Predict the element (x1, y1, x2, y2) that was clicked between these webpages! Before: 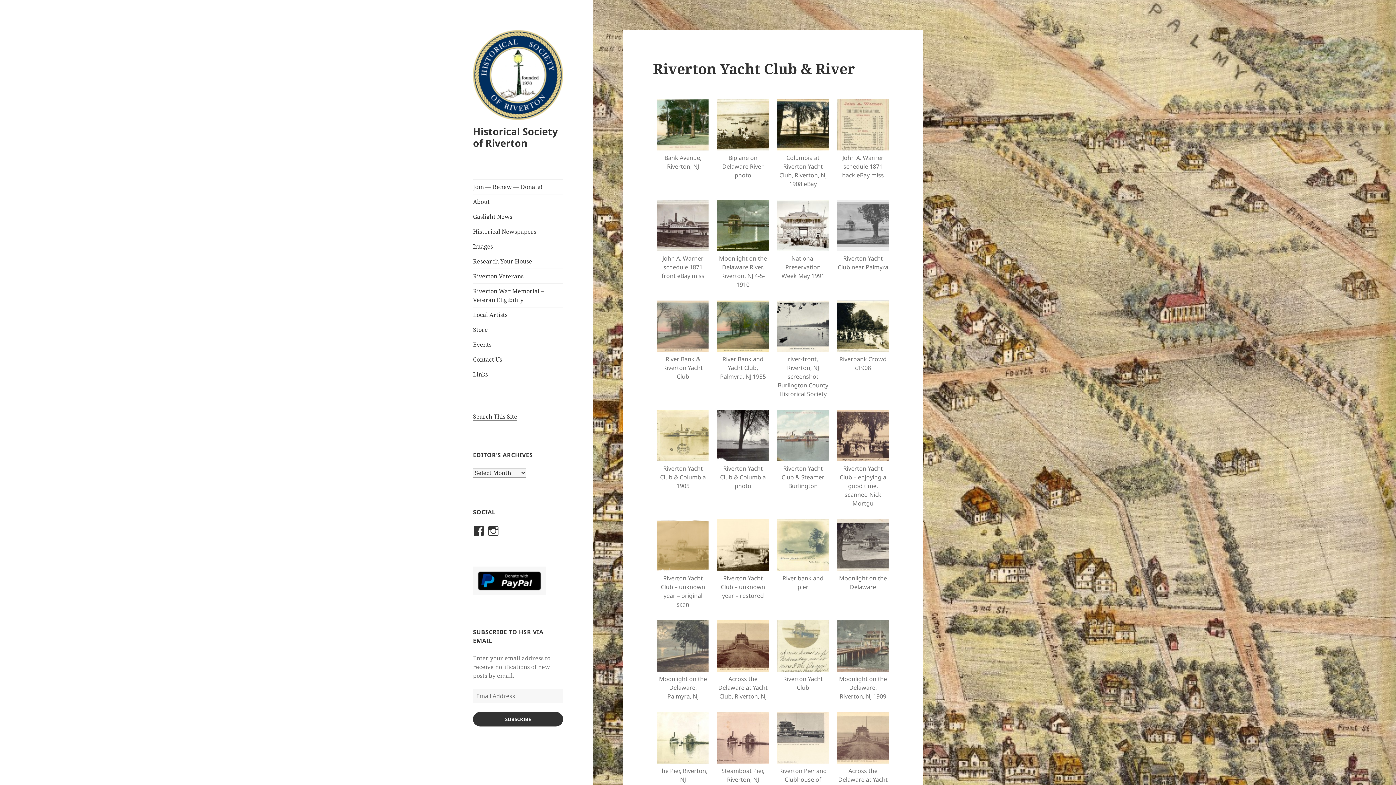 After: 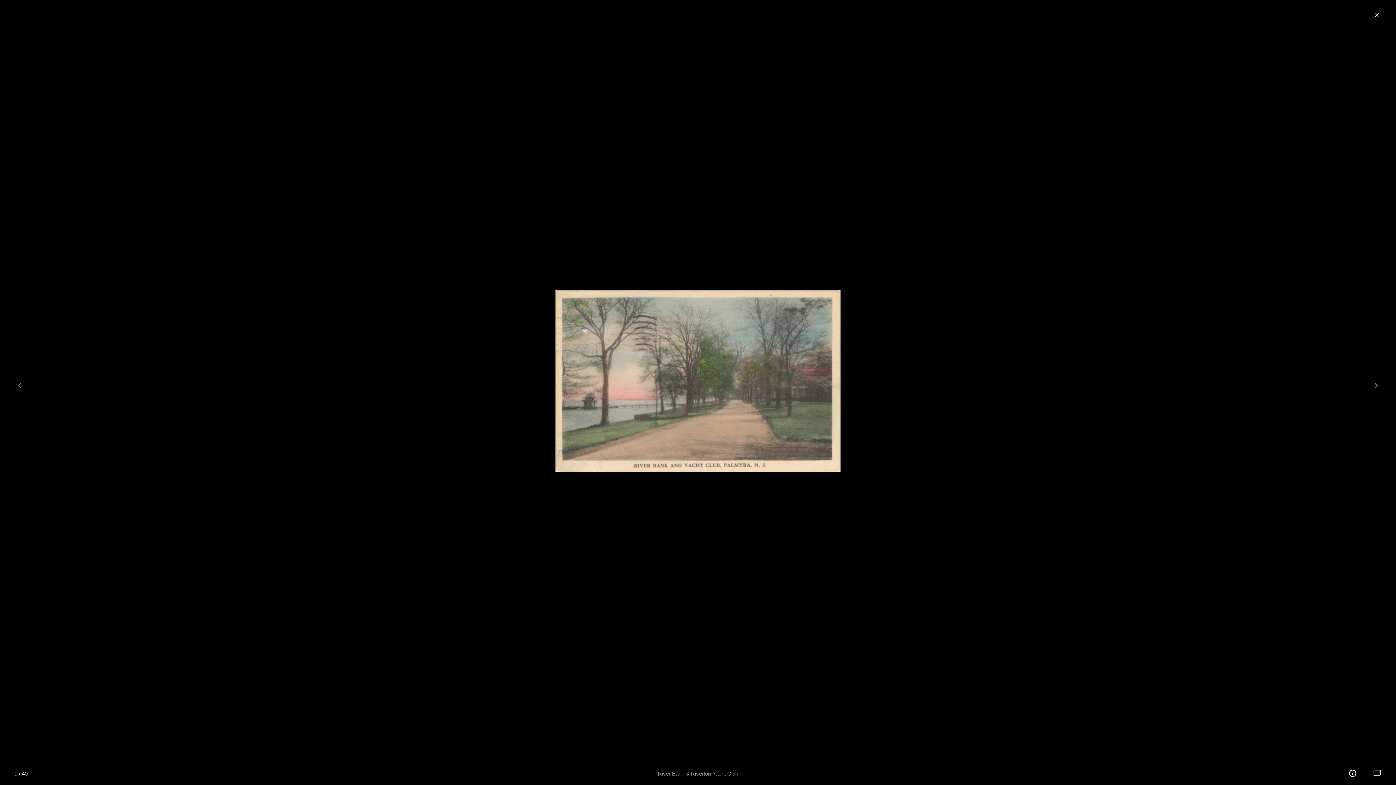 Action: bbox: (657, 300, 708, 352)